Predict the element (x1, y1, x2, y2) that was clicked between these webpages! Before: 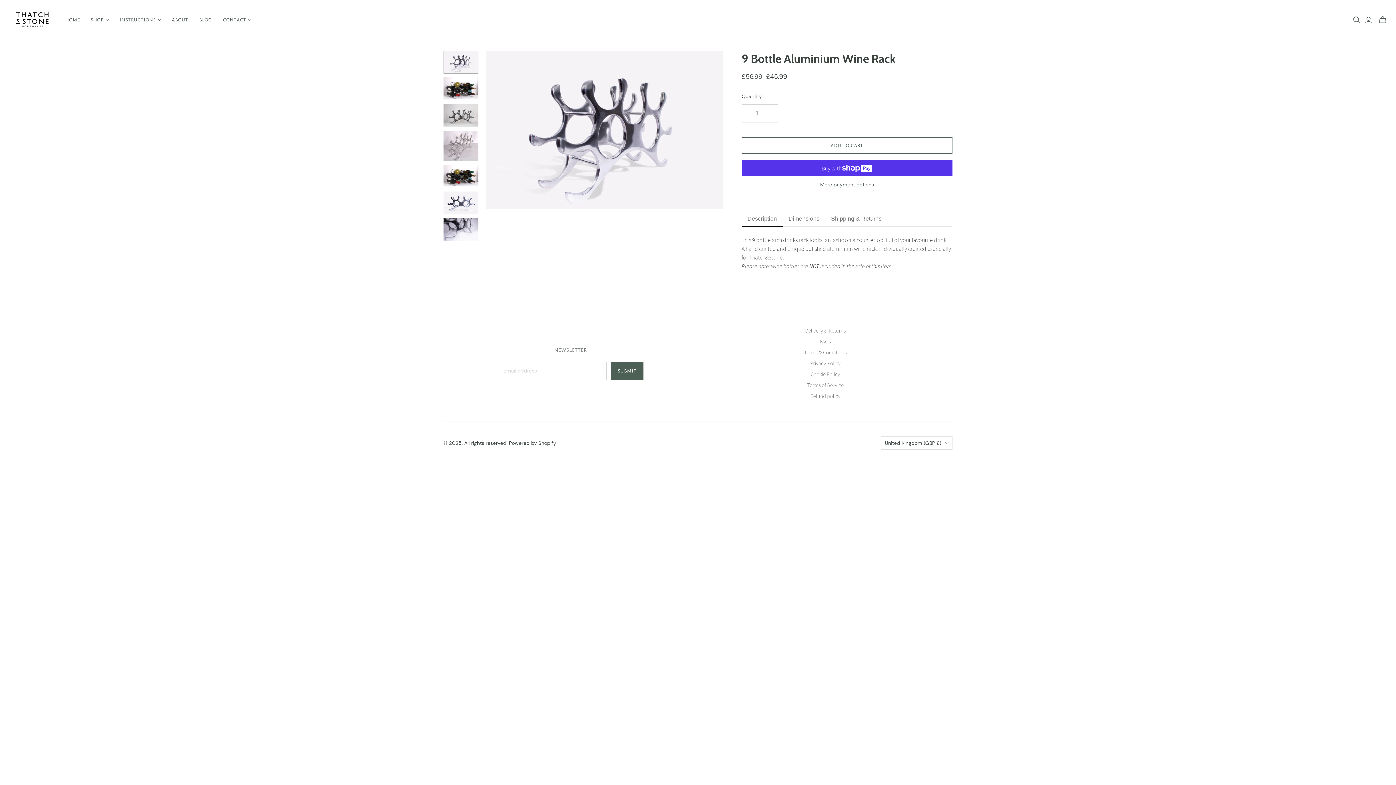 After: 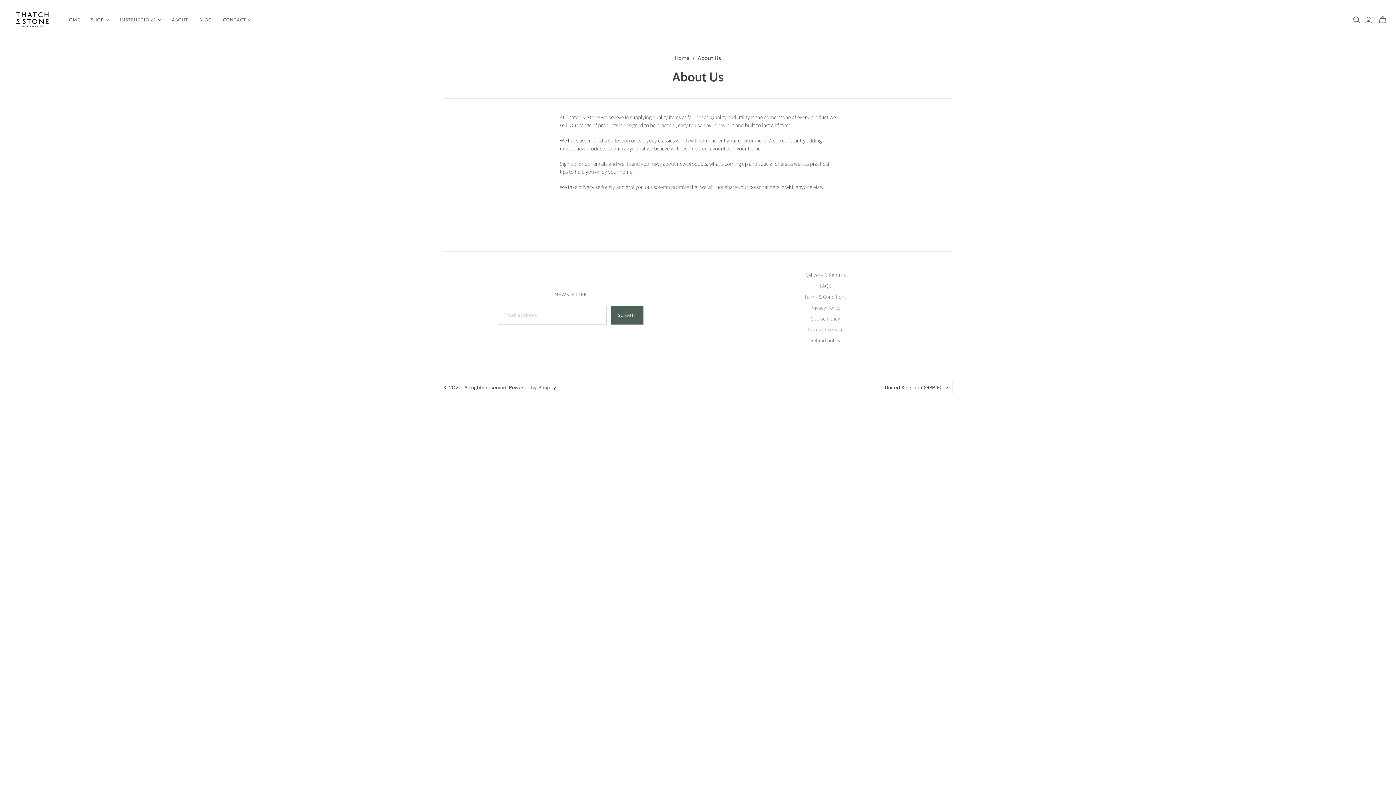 Action: label: ABOUT bbox: (166, 11, 193, 28)